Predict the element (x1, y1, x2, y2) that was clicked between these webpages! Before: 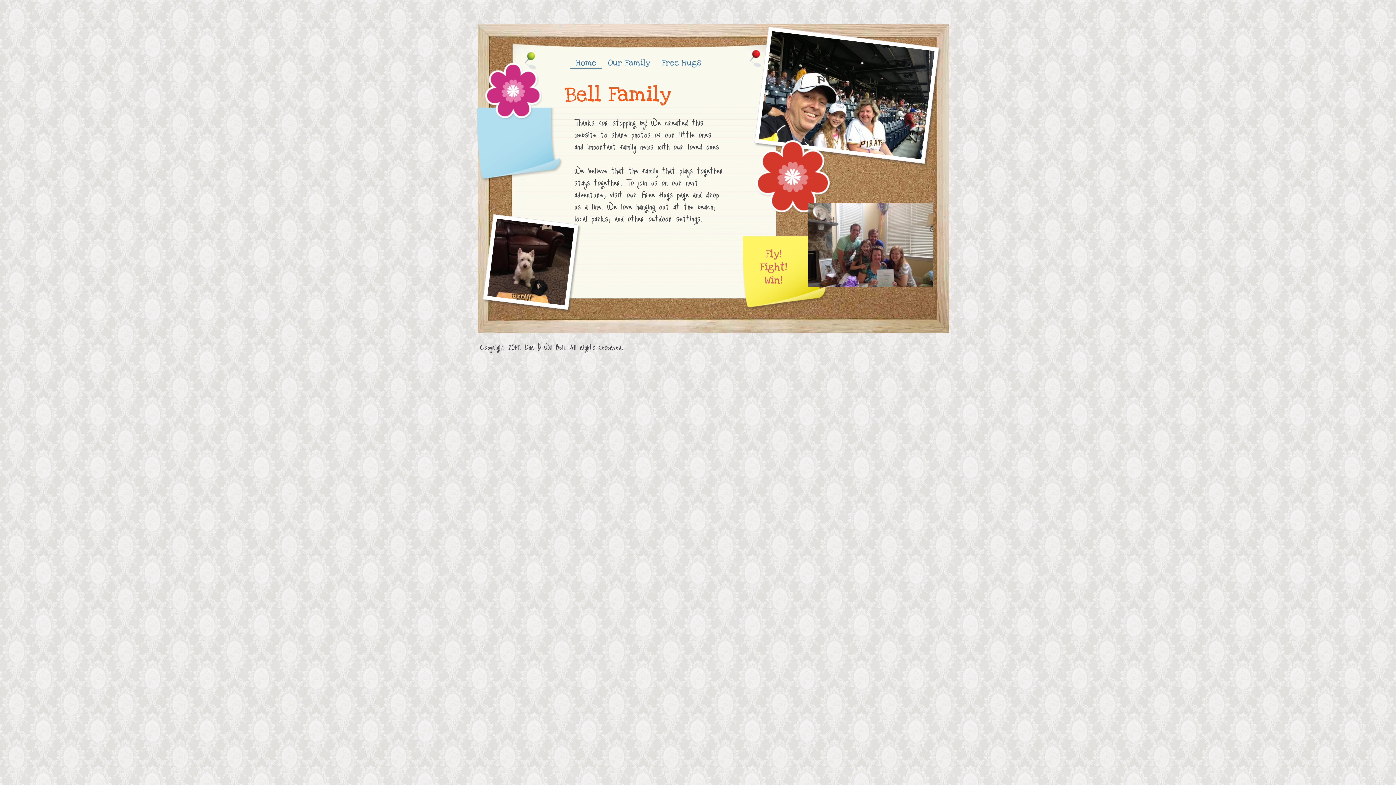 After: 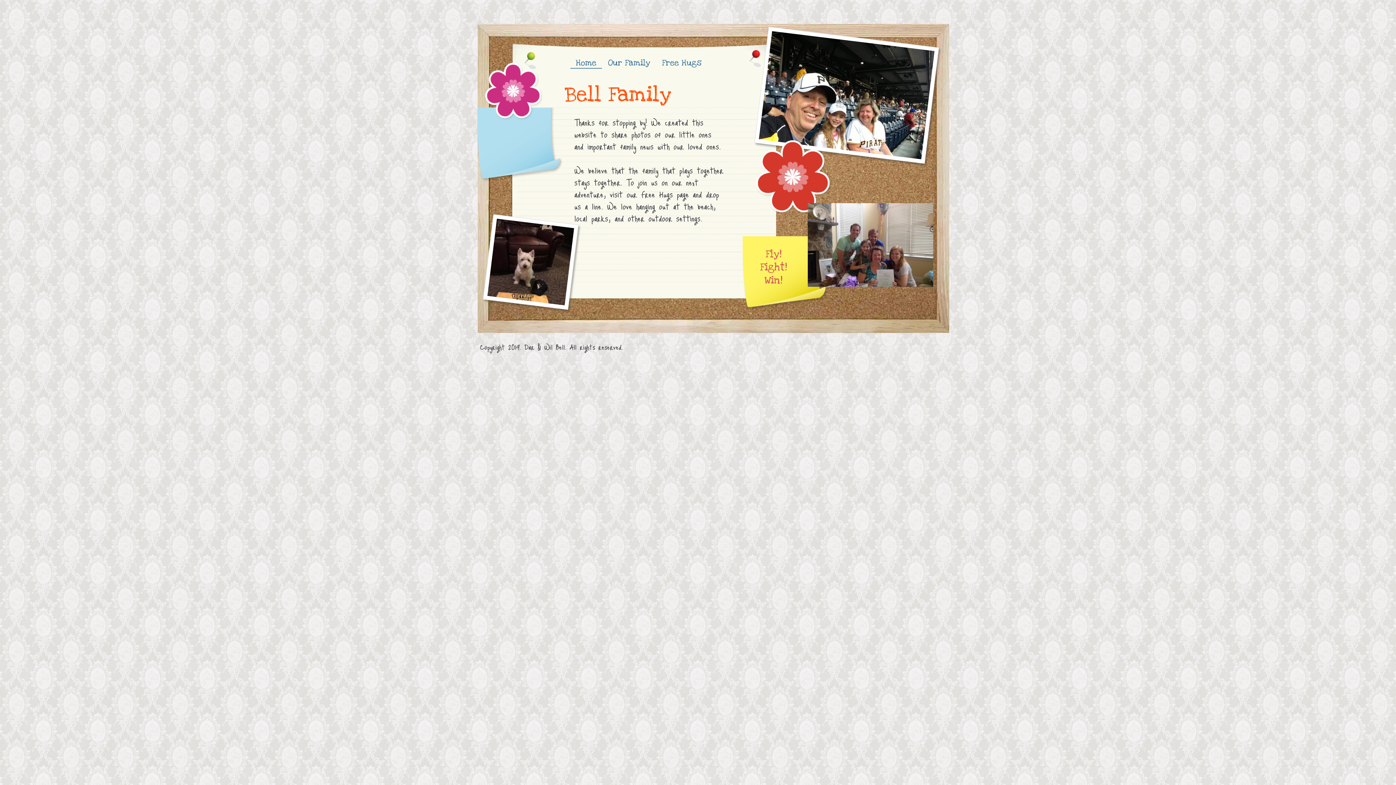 Action: label: Home bbox: (570, 57, 602, 68)